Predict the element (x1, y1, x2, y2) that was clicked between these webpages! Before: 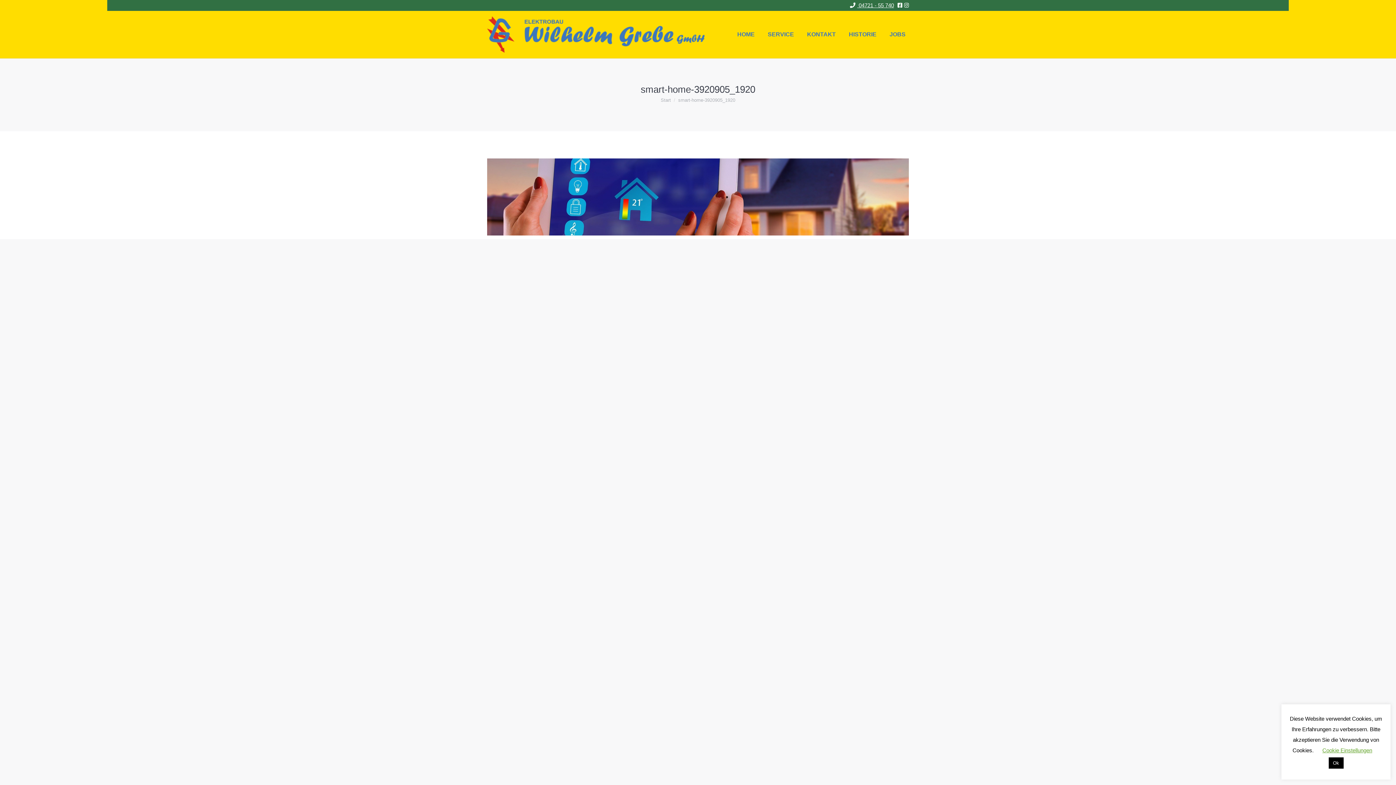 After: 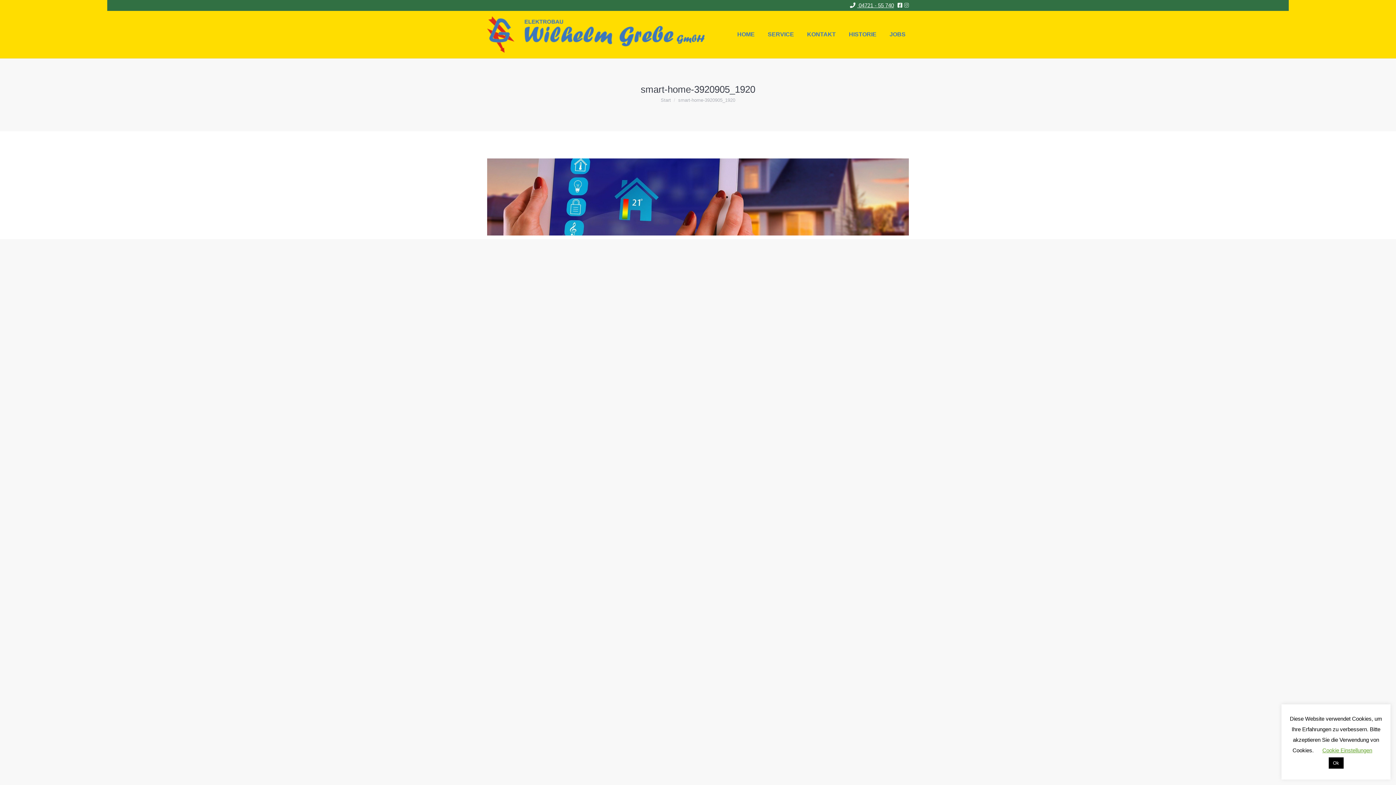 Action: bbox: (904, 2, 909, 8)